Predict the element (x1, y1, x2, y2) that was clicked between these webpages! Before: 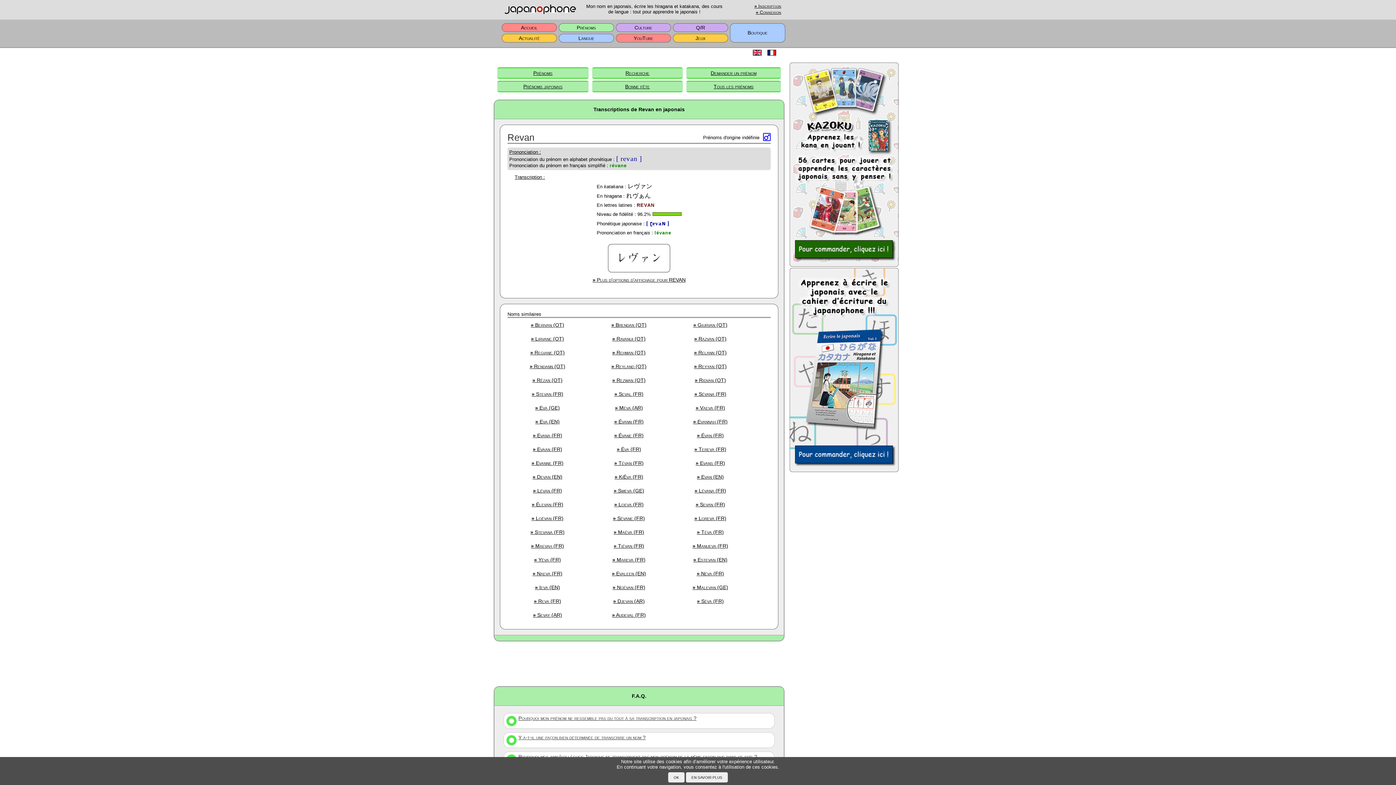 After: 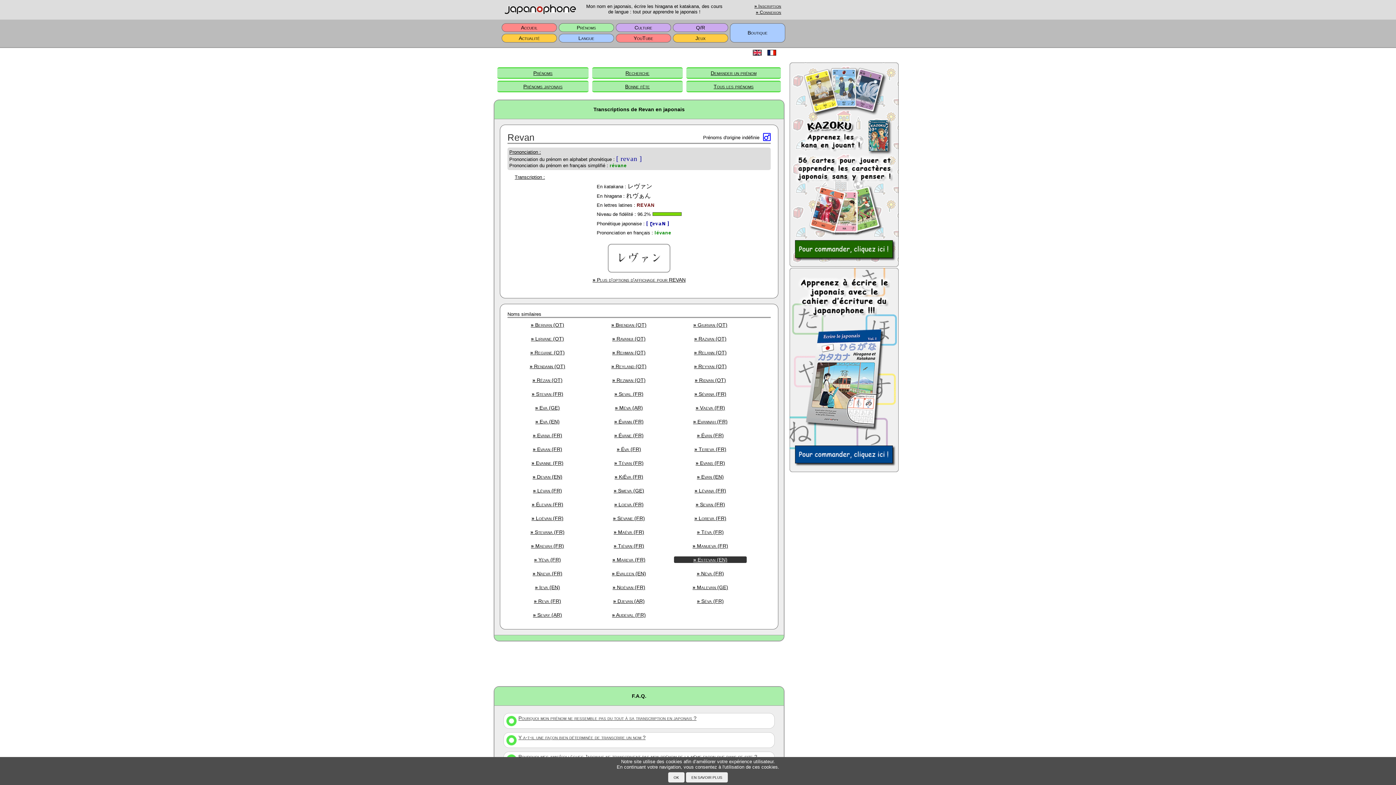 Action: bbox: (674, 556, 746, 563) label: » Estevan (EN)